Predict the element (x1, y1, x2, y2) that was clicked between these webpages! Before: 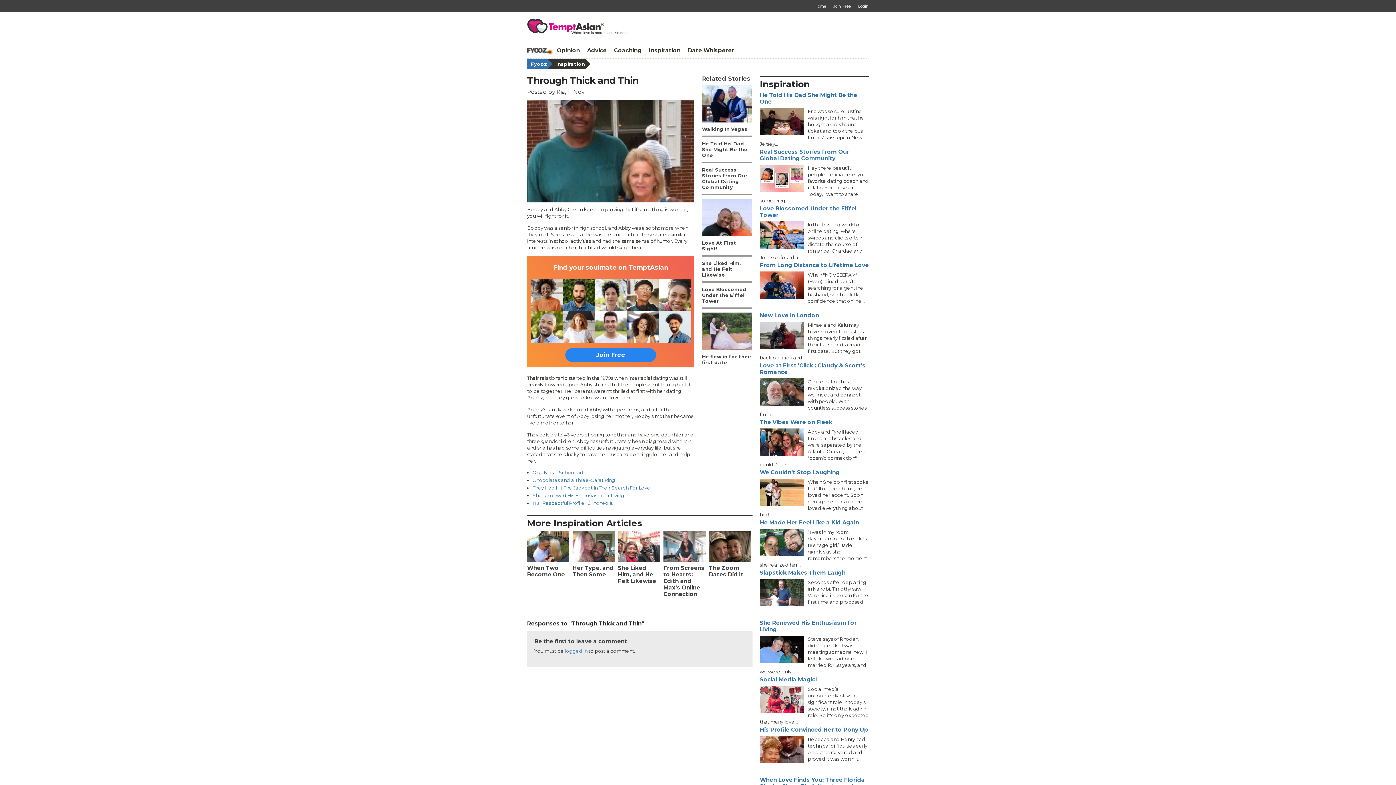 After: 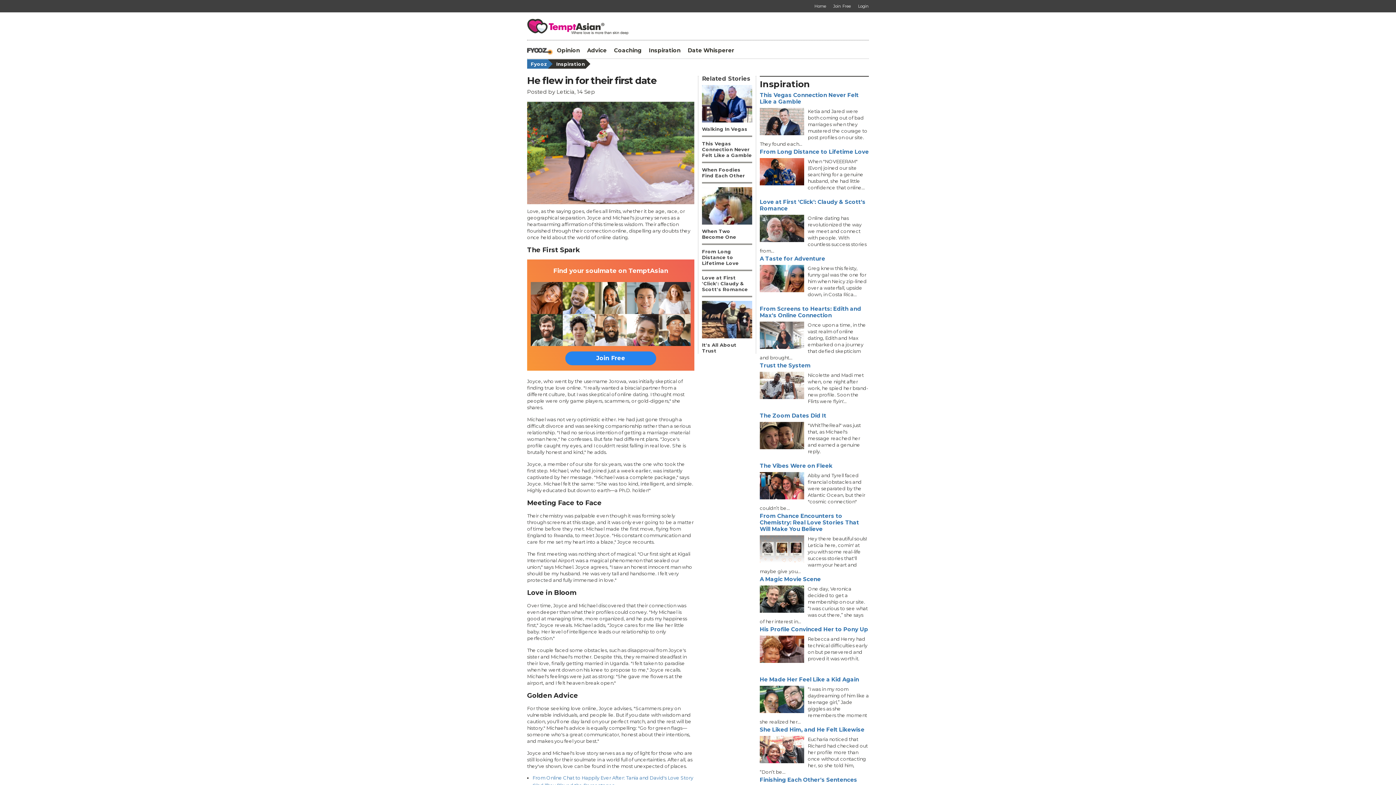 Action: bbox: (702, 312, 752, 365) label: He flew in for their first date